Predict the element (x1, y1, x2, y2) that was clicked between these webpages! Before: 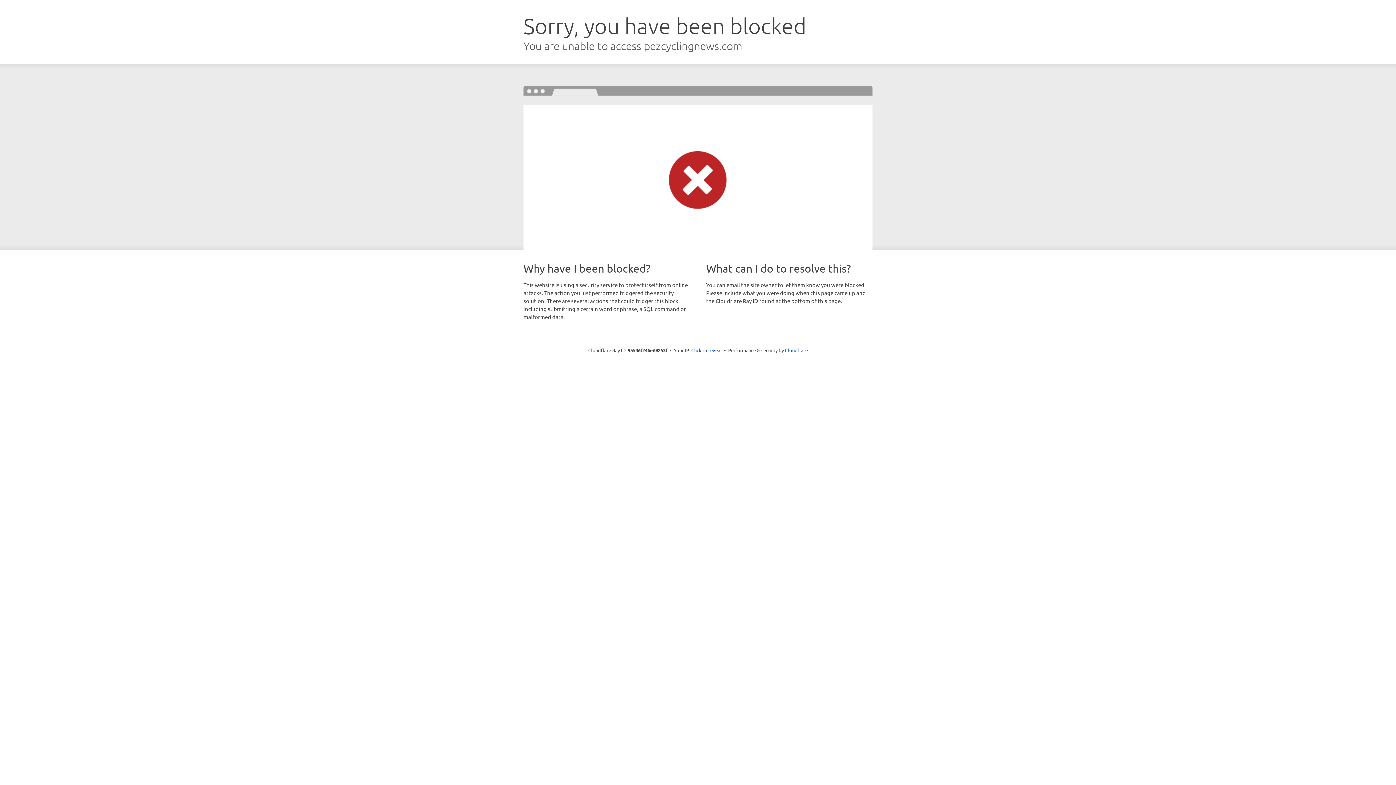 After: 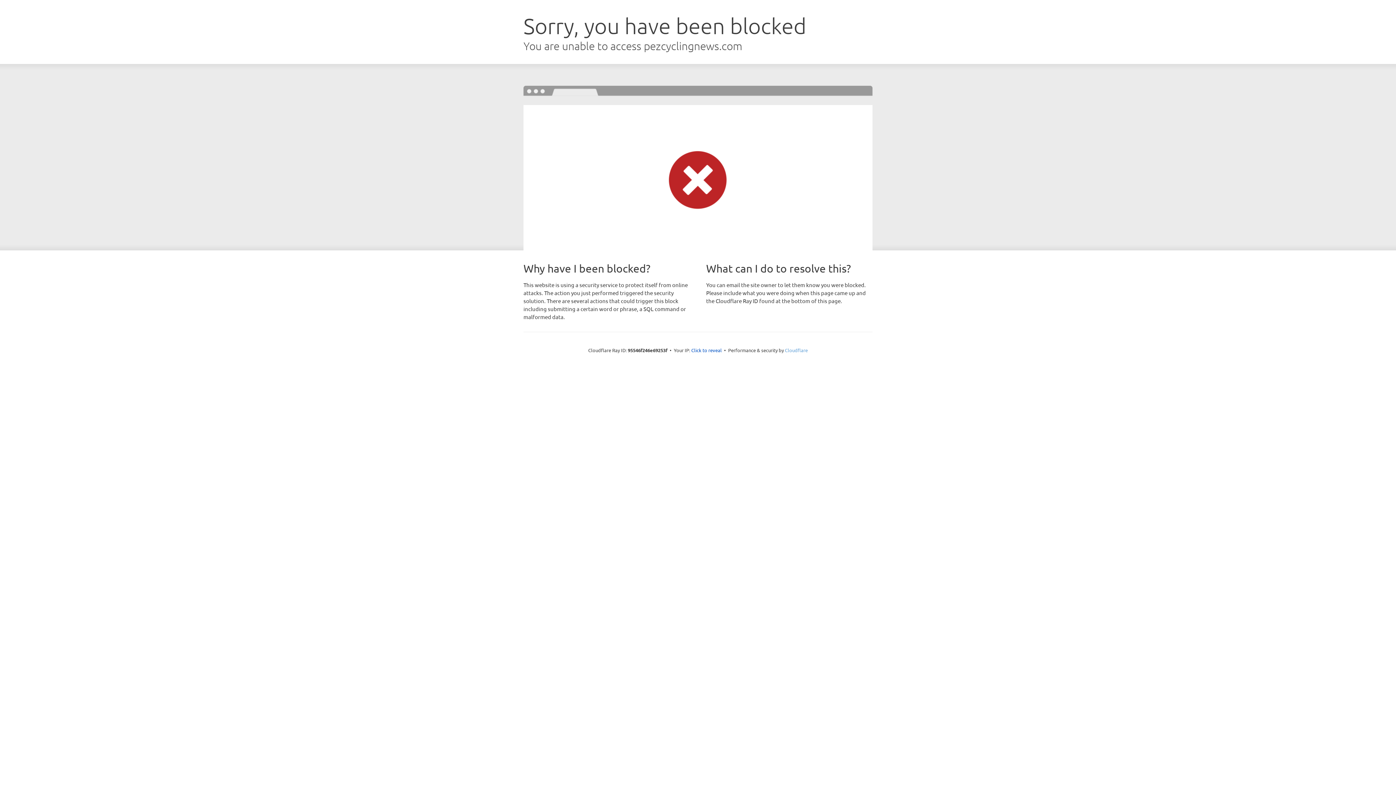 Action: label: Cloudflare bbox: (785, 347, 808, 353)